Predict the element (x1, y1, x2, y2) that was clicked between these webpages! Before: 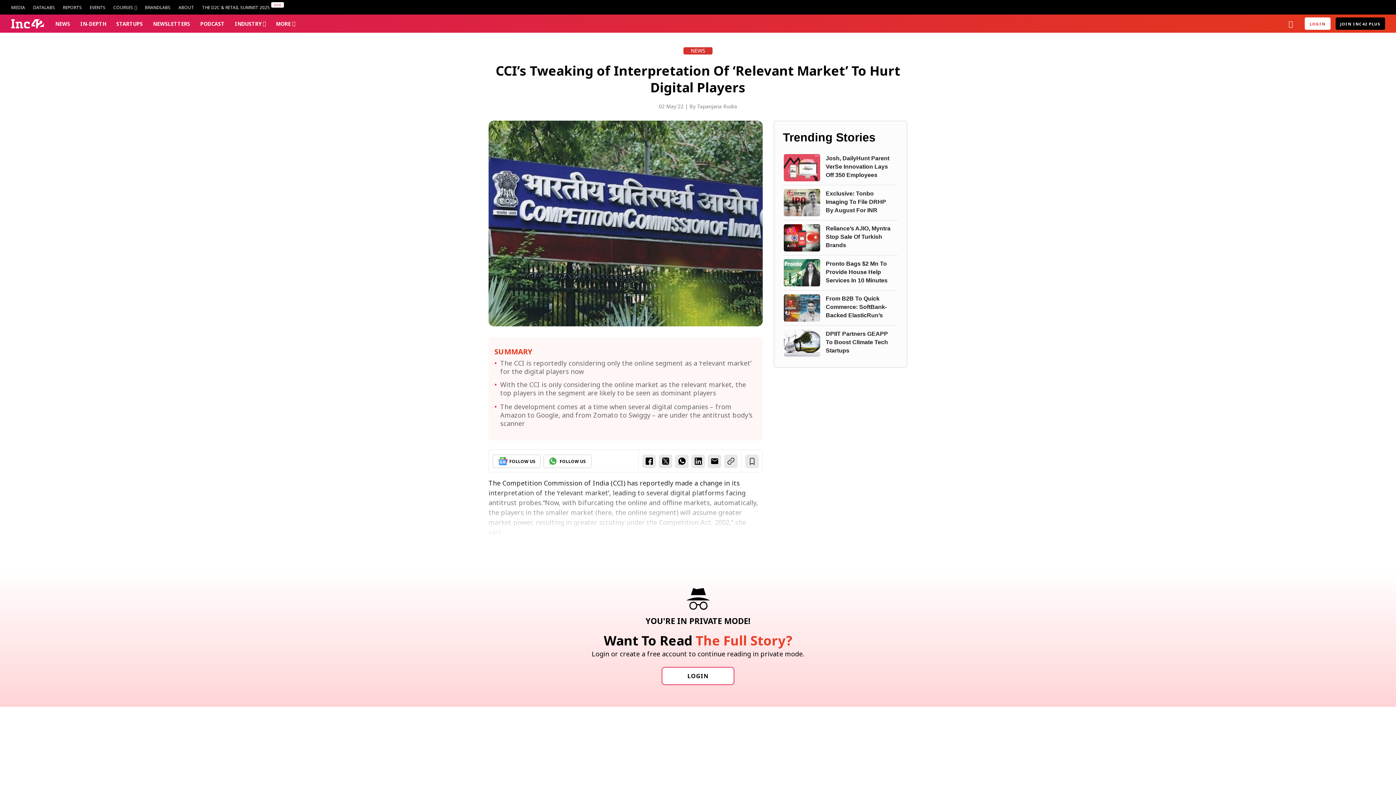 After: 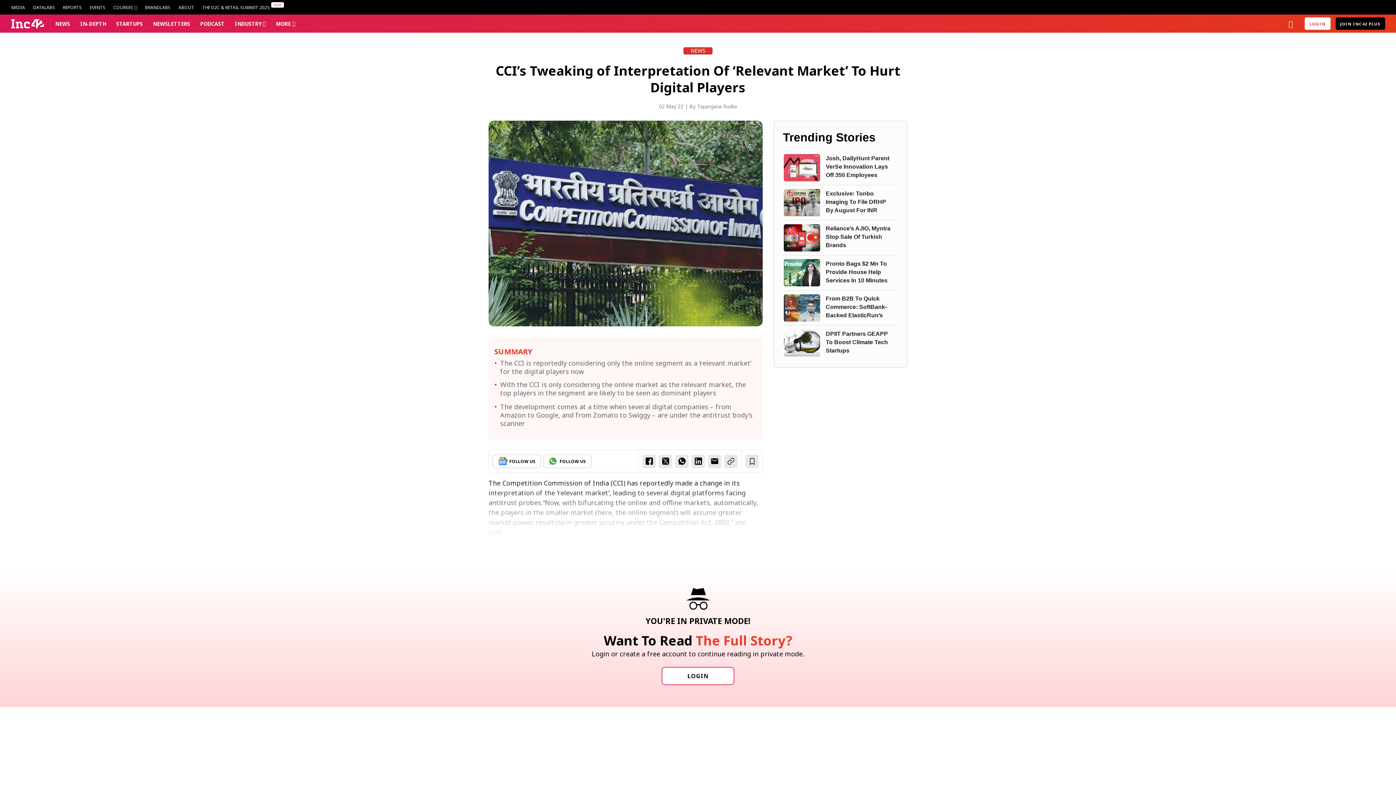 Action: bbox: (724, 454, 737, 468)